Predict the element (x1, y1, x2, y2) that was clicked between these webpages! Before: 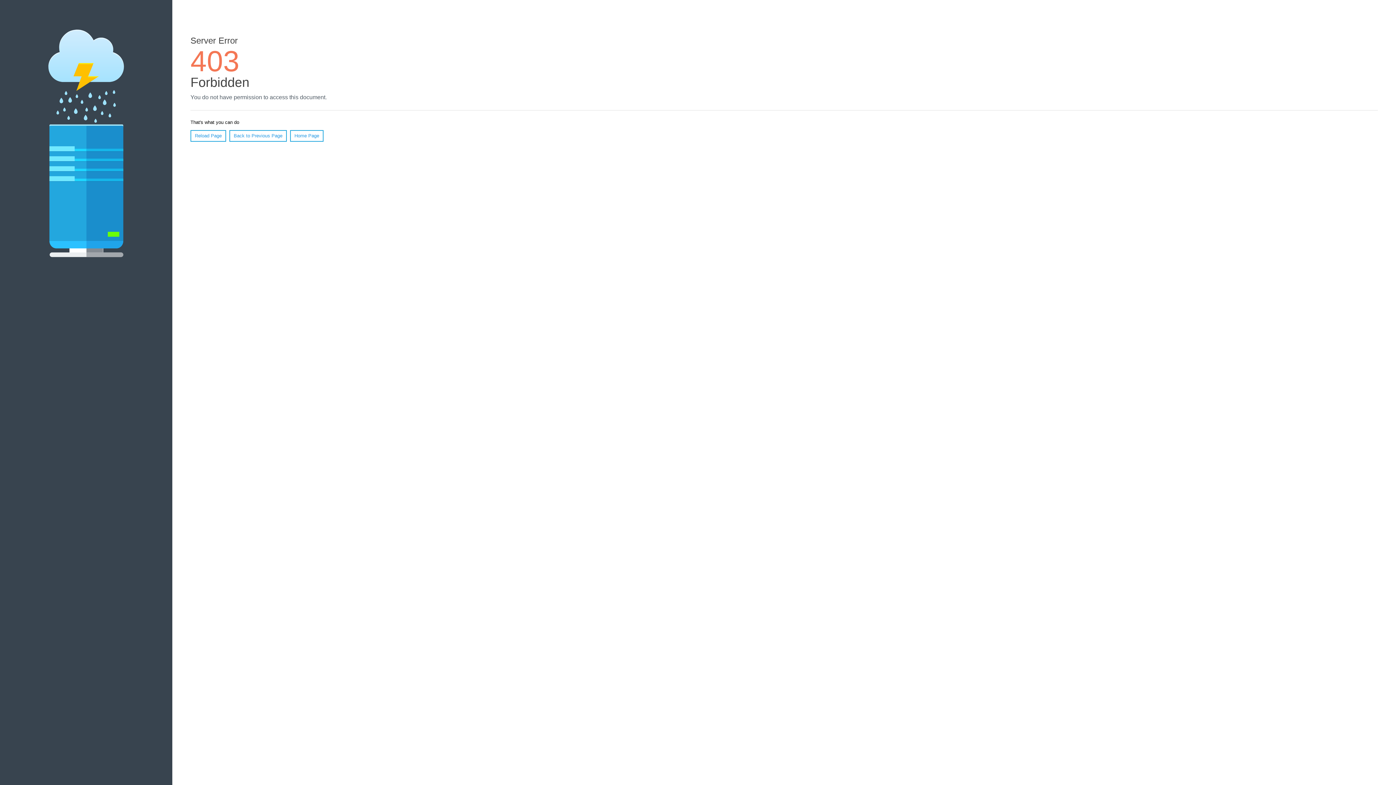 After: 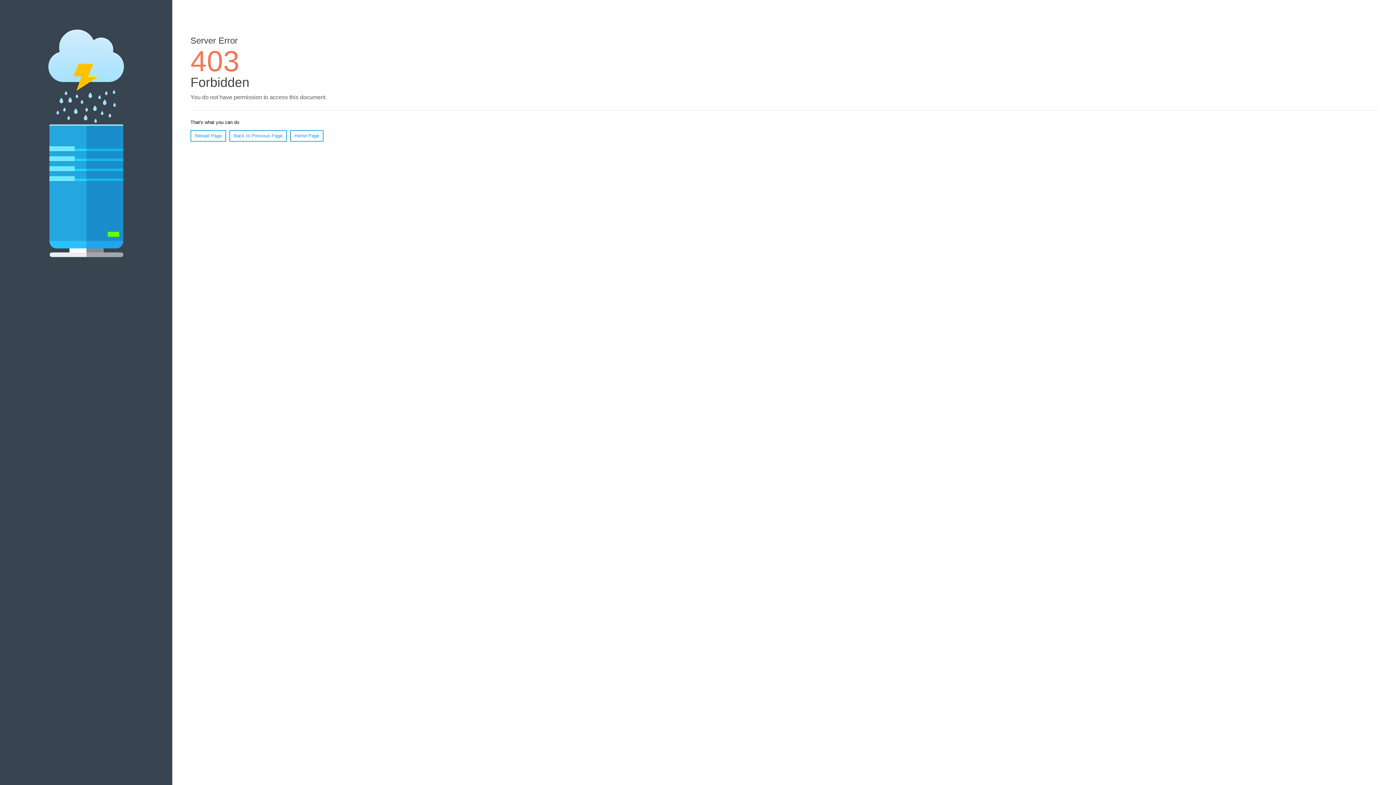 Action: label: Reload Page bbox: (190, 130, 226, 141)